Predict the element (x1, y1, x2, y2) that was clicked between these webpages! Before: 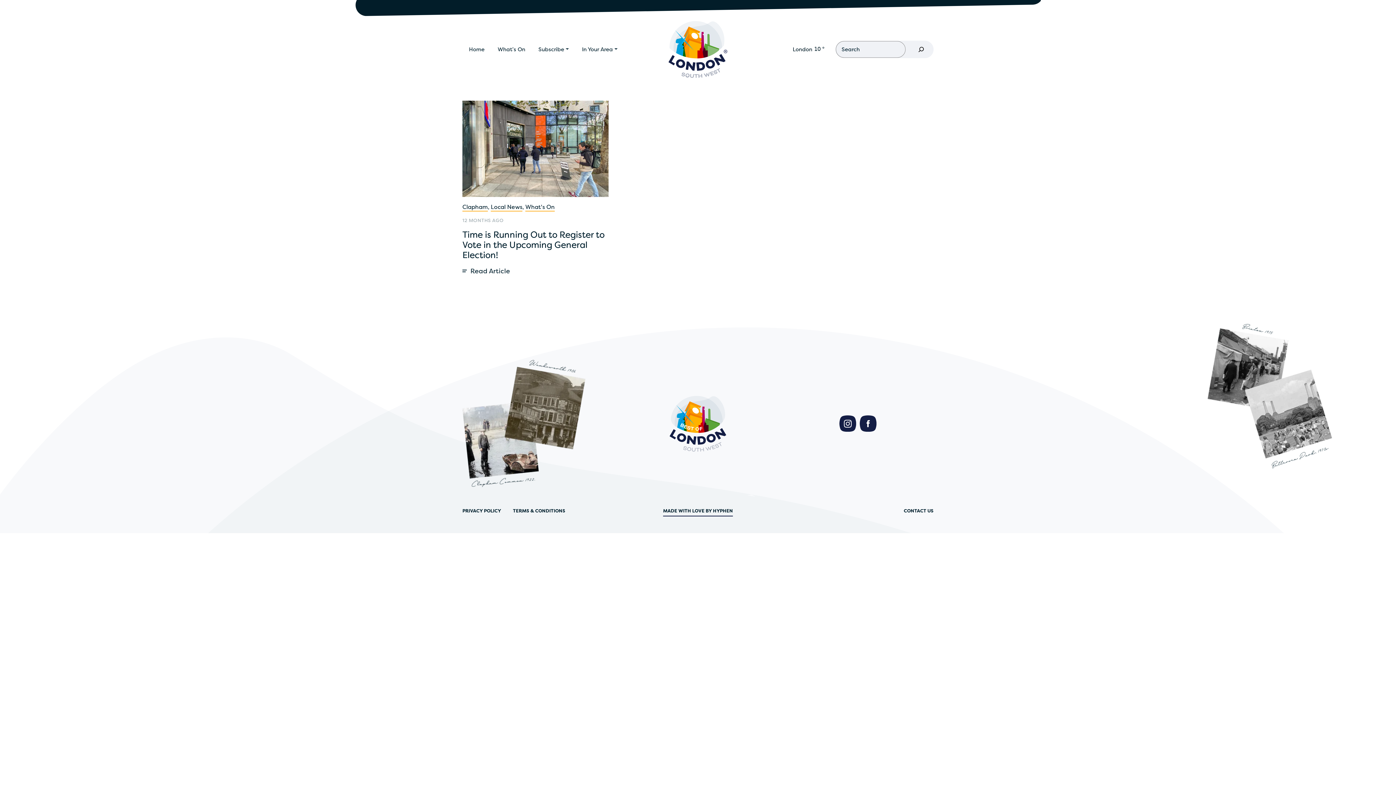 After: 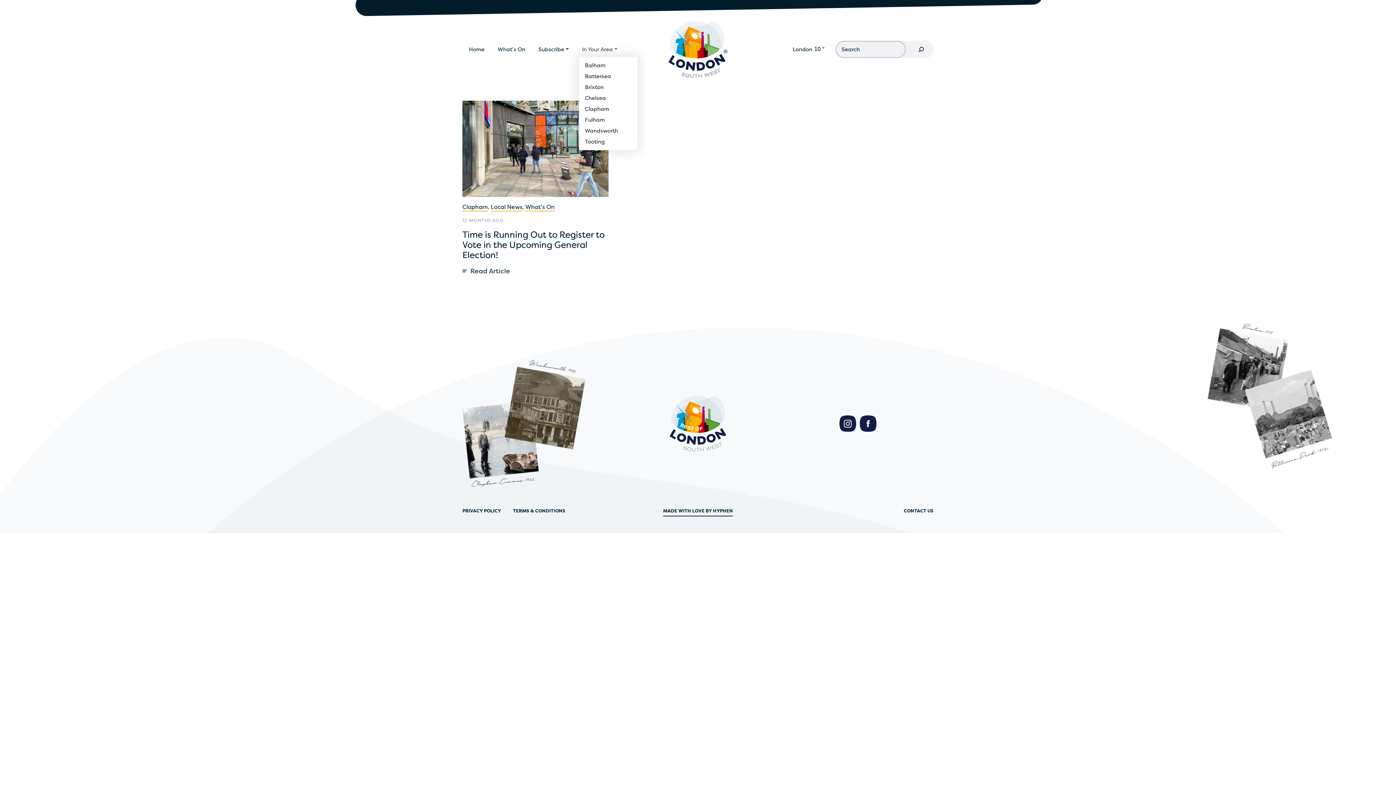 Action: bbox: (579, 42, 620, 56) label: In Your Area